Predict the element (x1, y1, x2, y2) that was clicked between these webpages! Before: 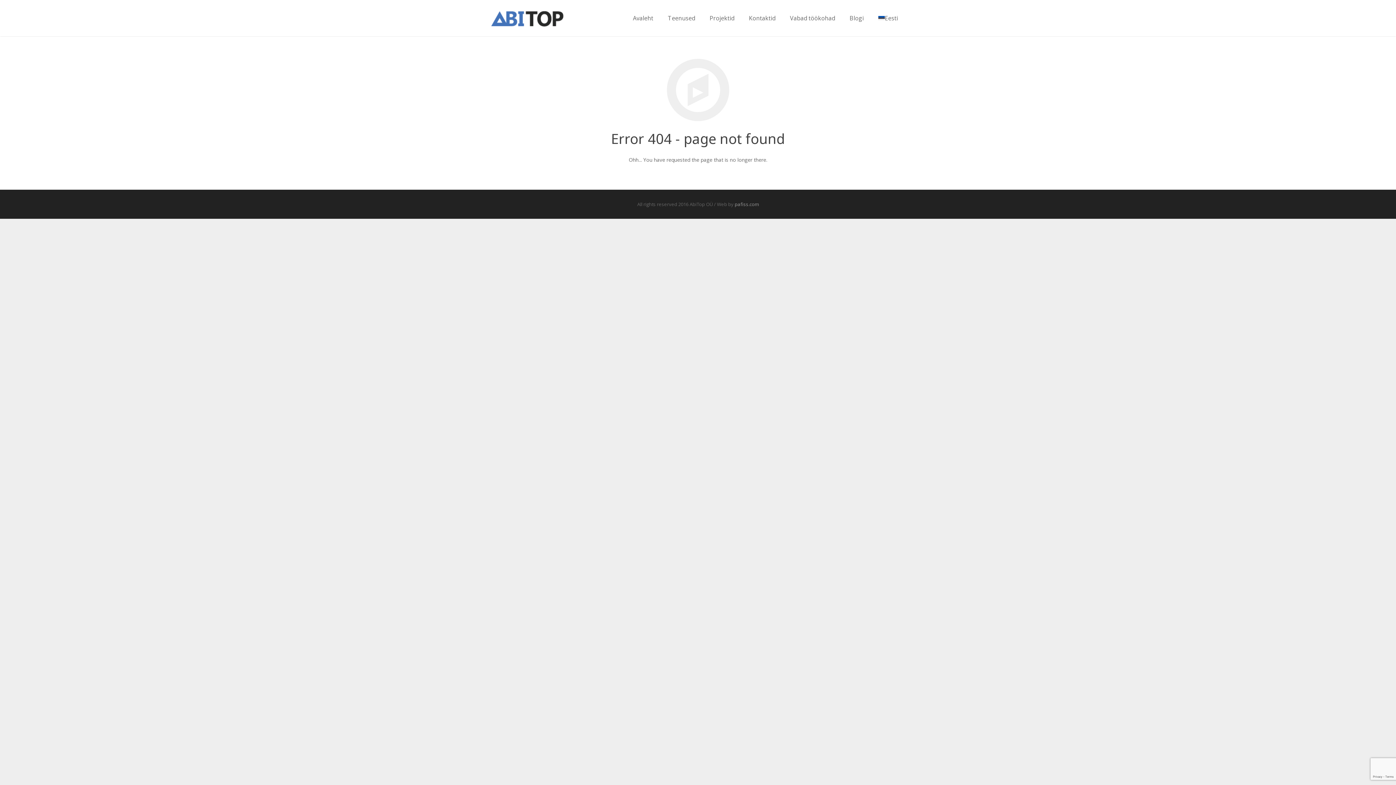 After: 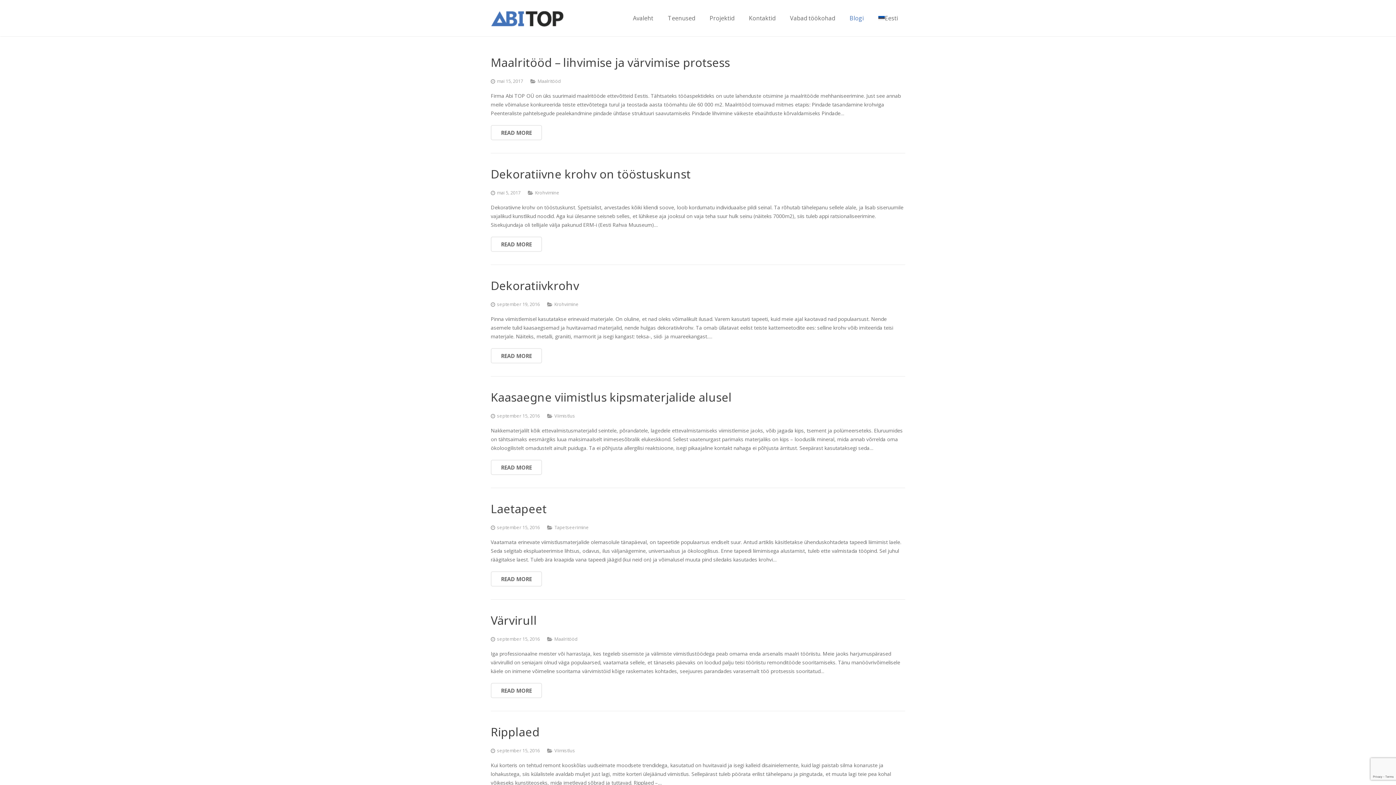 Action: bbox: (842, 0, 871, 36) label: Blogi